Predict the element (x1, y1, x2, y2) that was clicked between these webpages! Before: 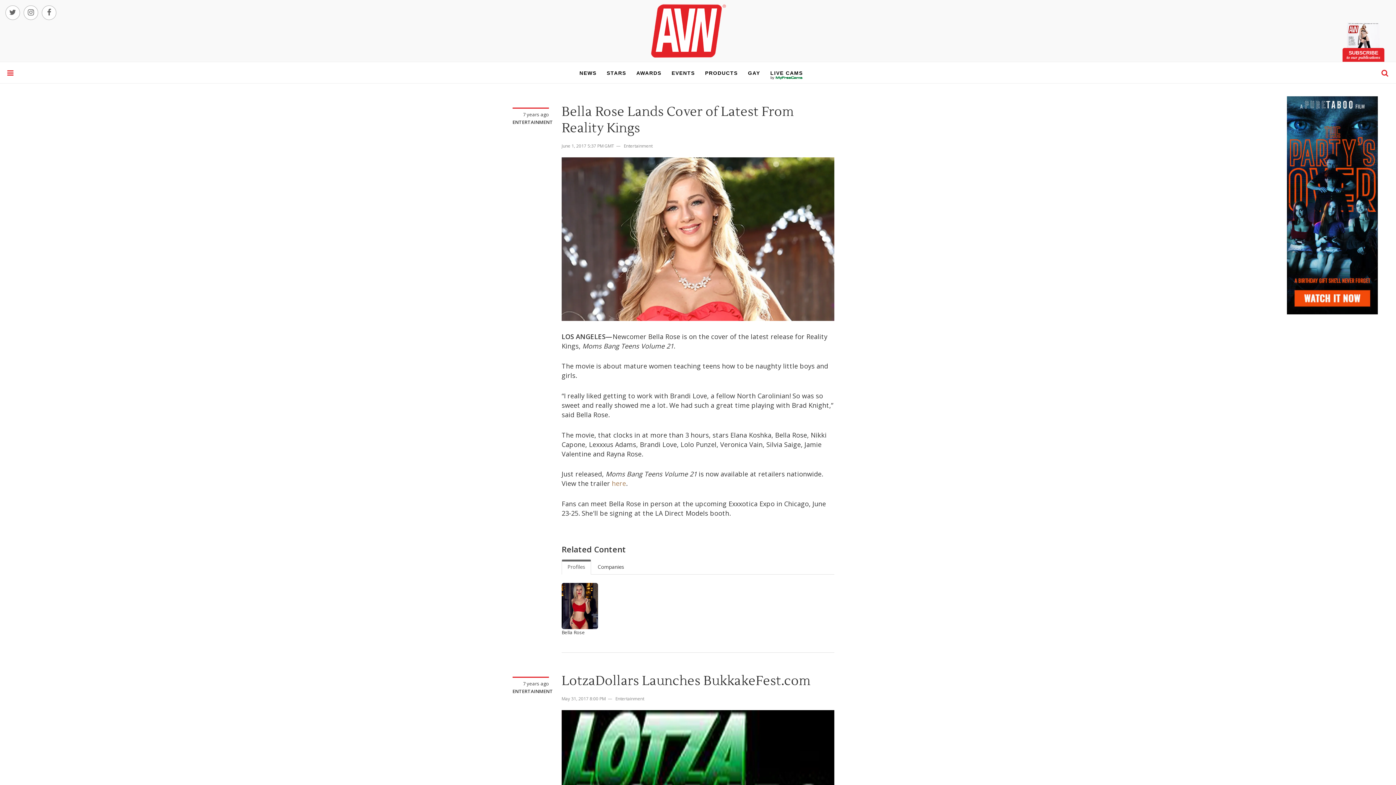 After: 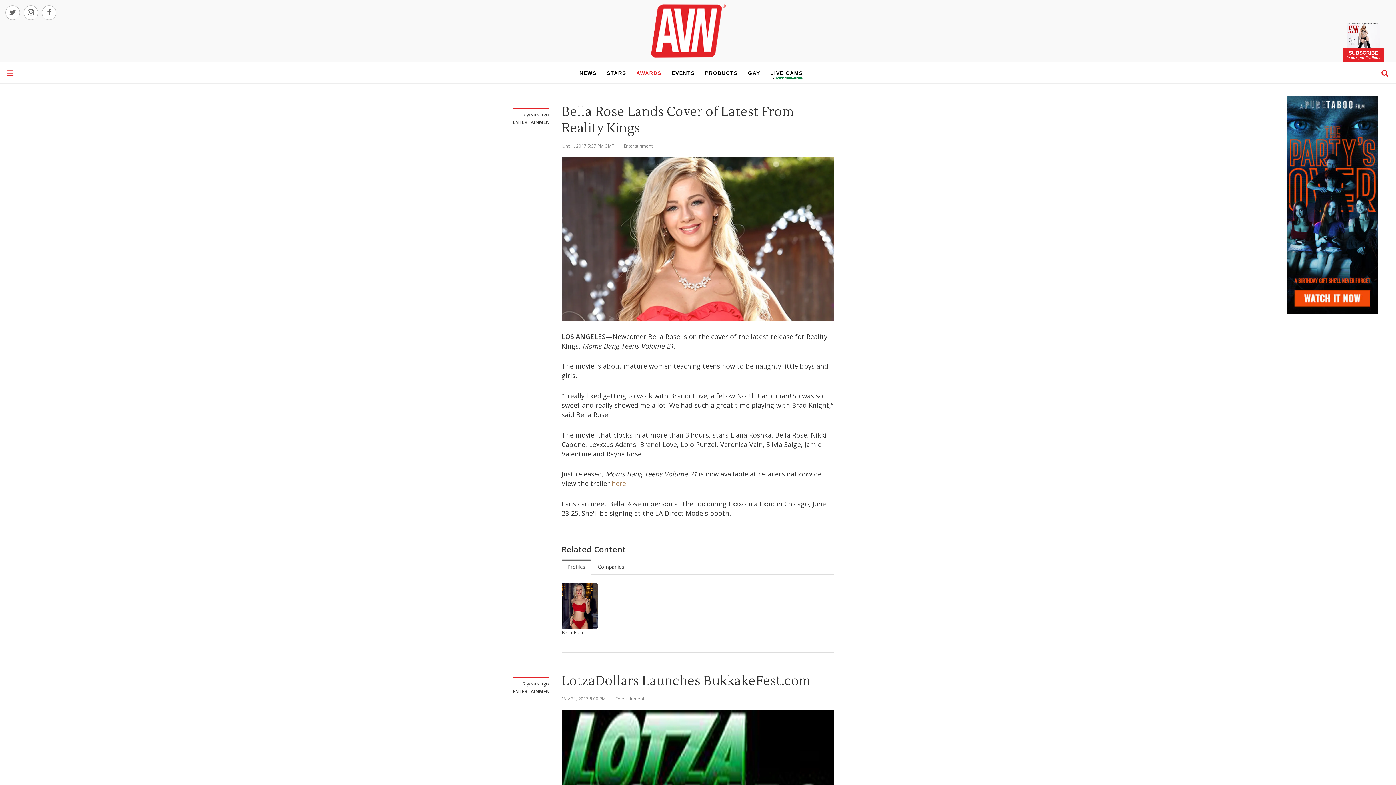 Action: label: AWARDS bbox: (636, 70, 661, 76)